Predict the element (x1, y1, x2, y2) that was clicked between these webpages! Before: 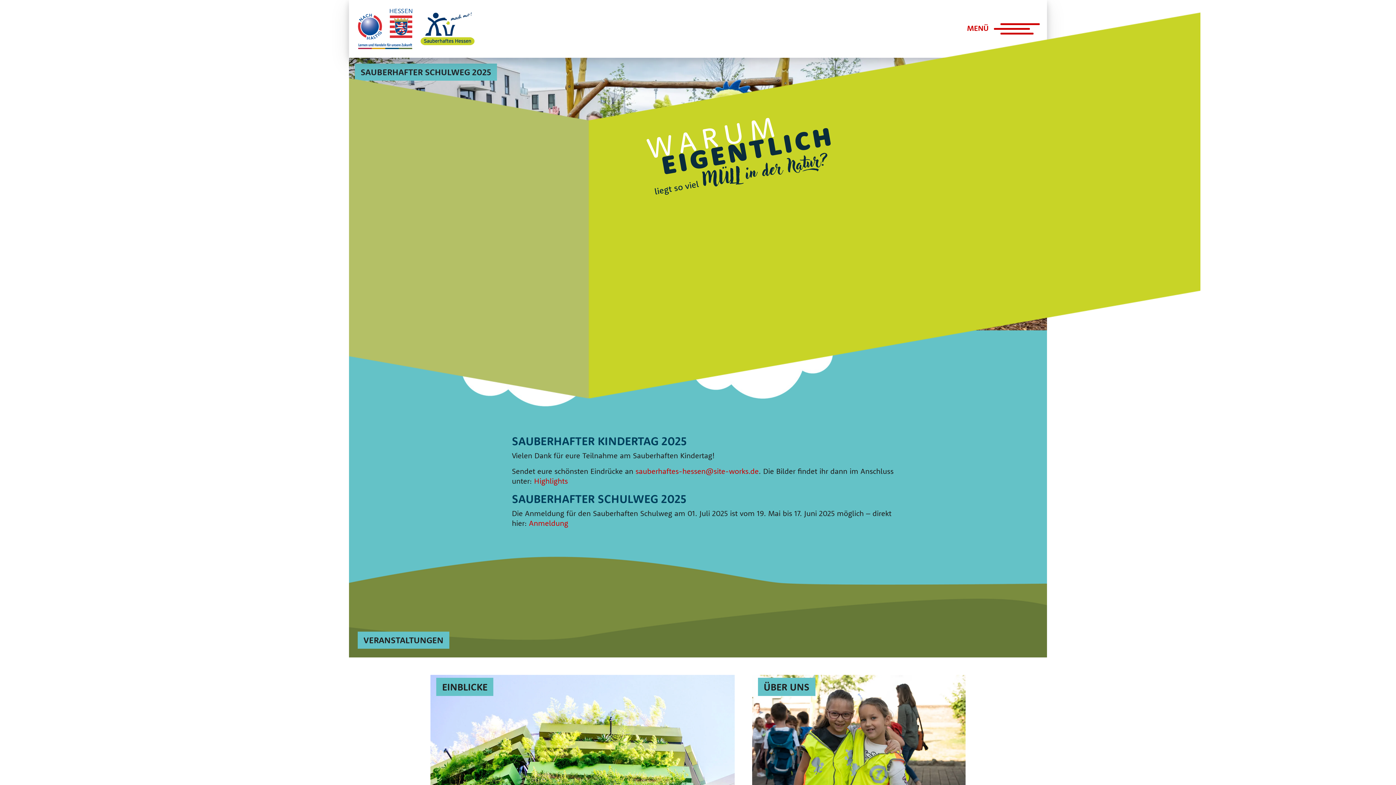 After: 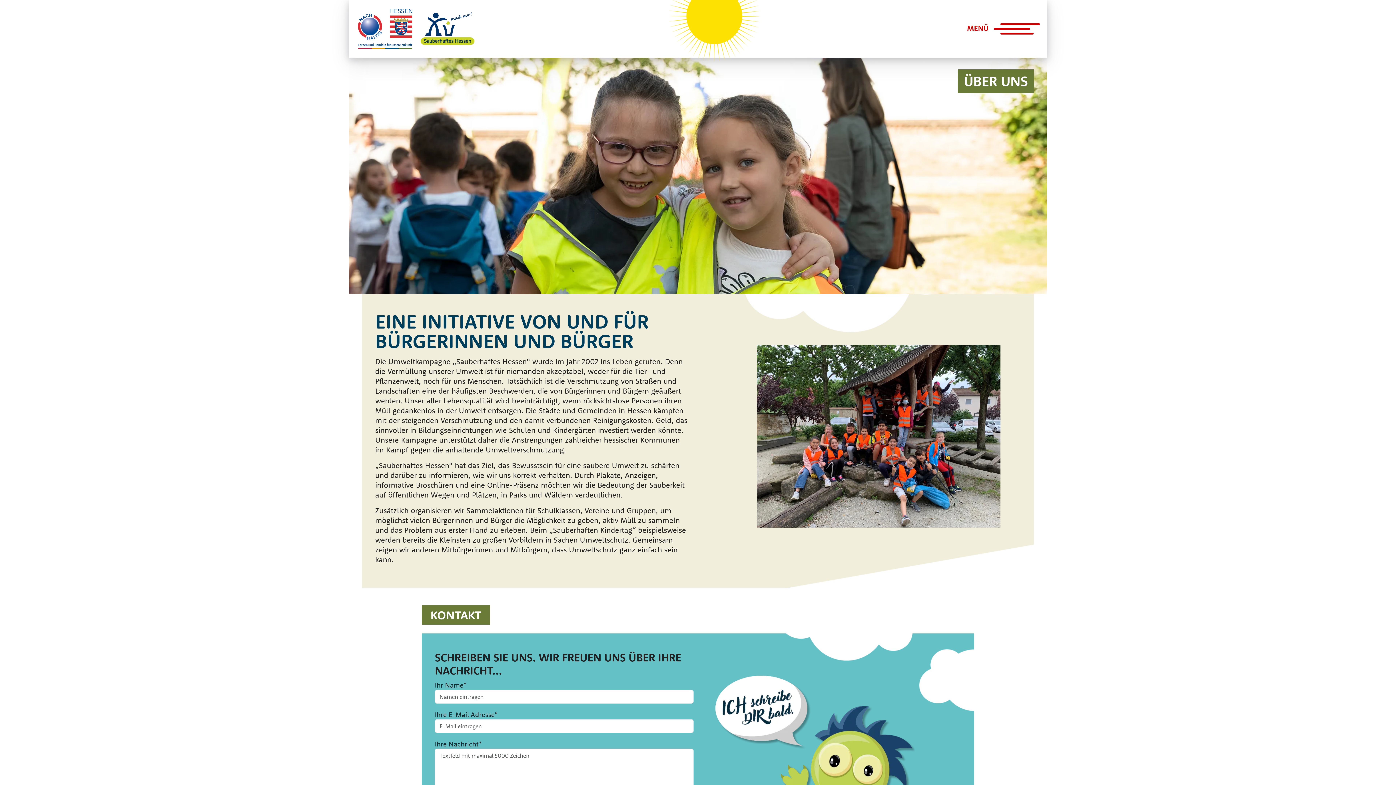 Action: label: ÜBER UNS bbox: (758, 678, 815, 696)